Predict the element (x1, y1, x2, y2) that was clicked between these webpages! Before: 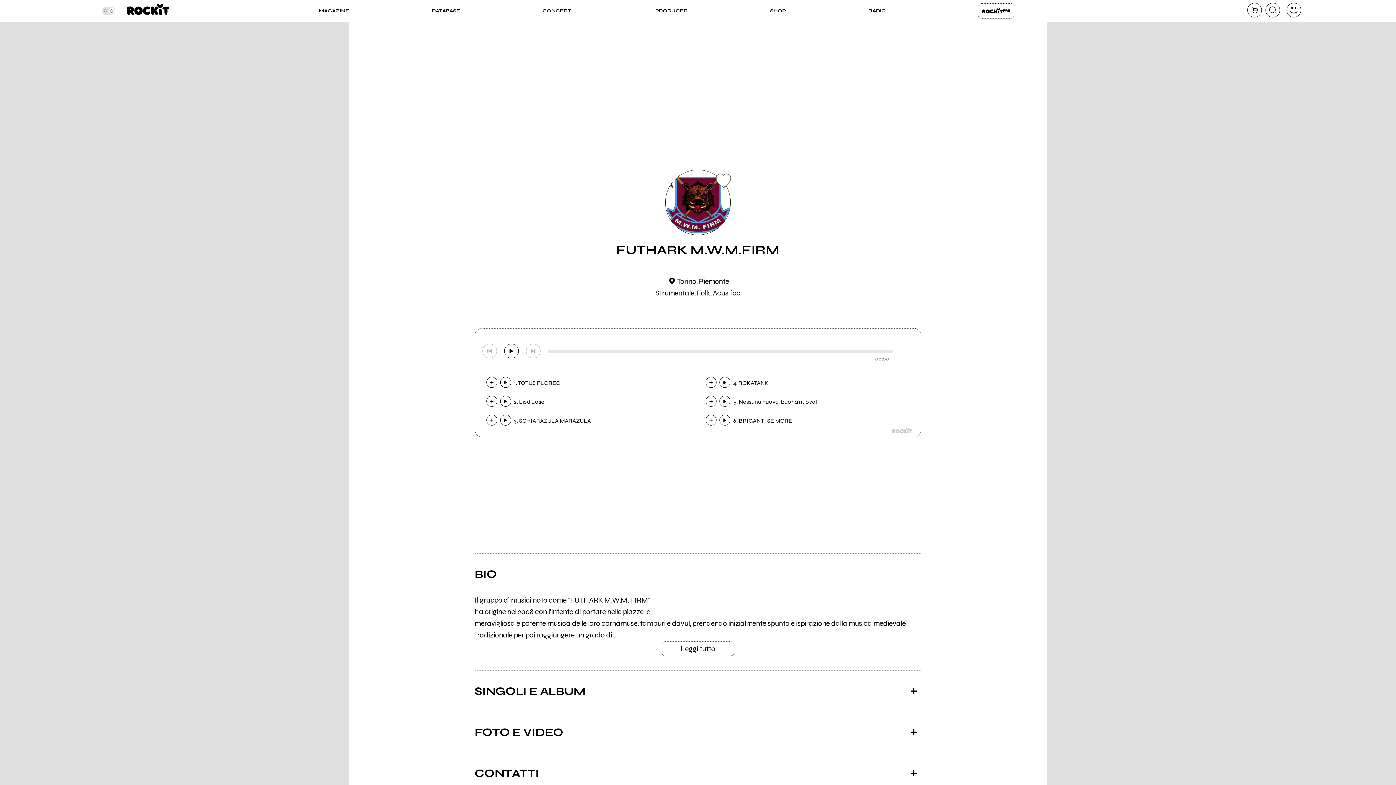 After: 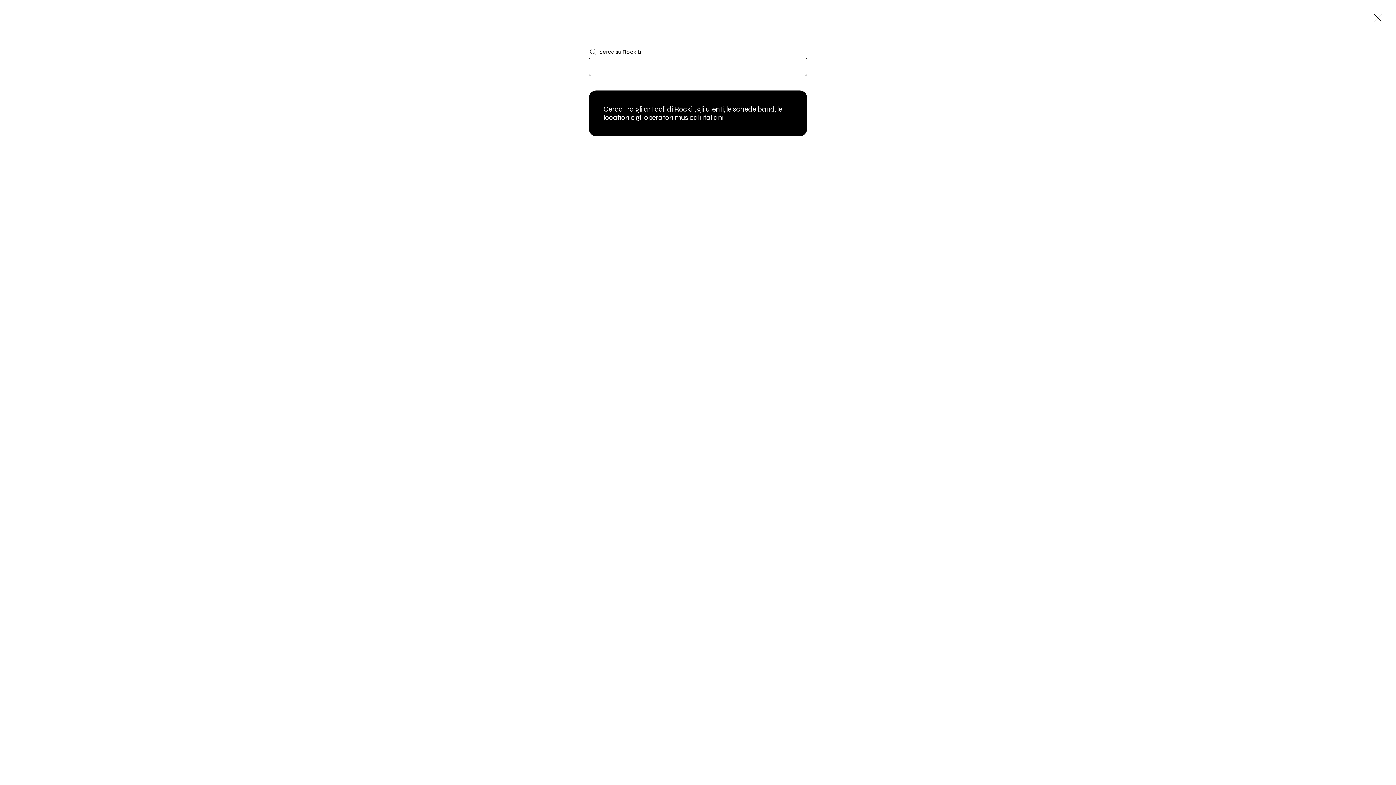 Action: label: cerca bbox: (1265, 2, 1280, 17)